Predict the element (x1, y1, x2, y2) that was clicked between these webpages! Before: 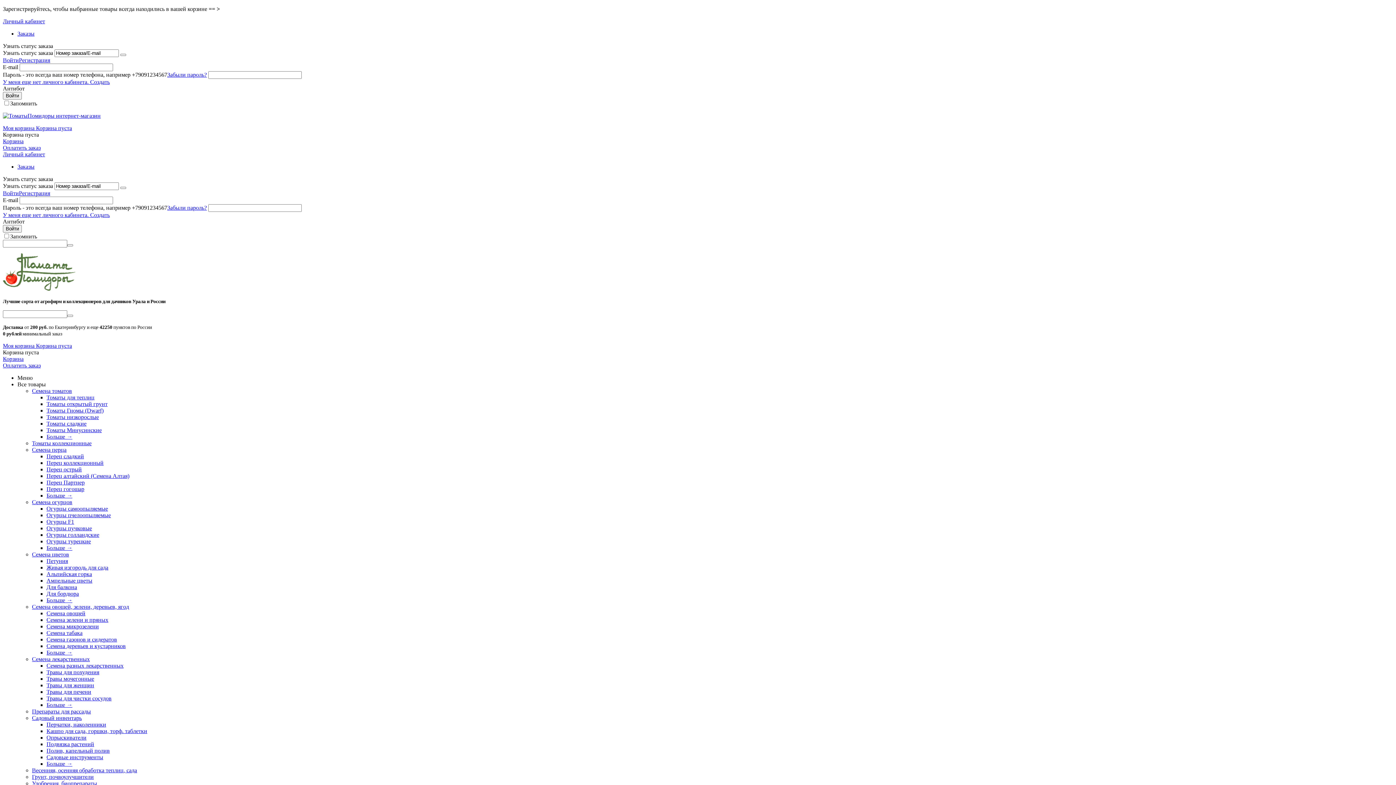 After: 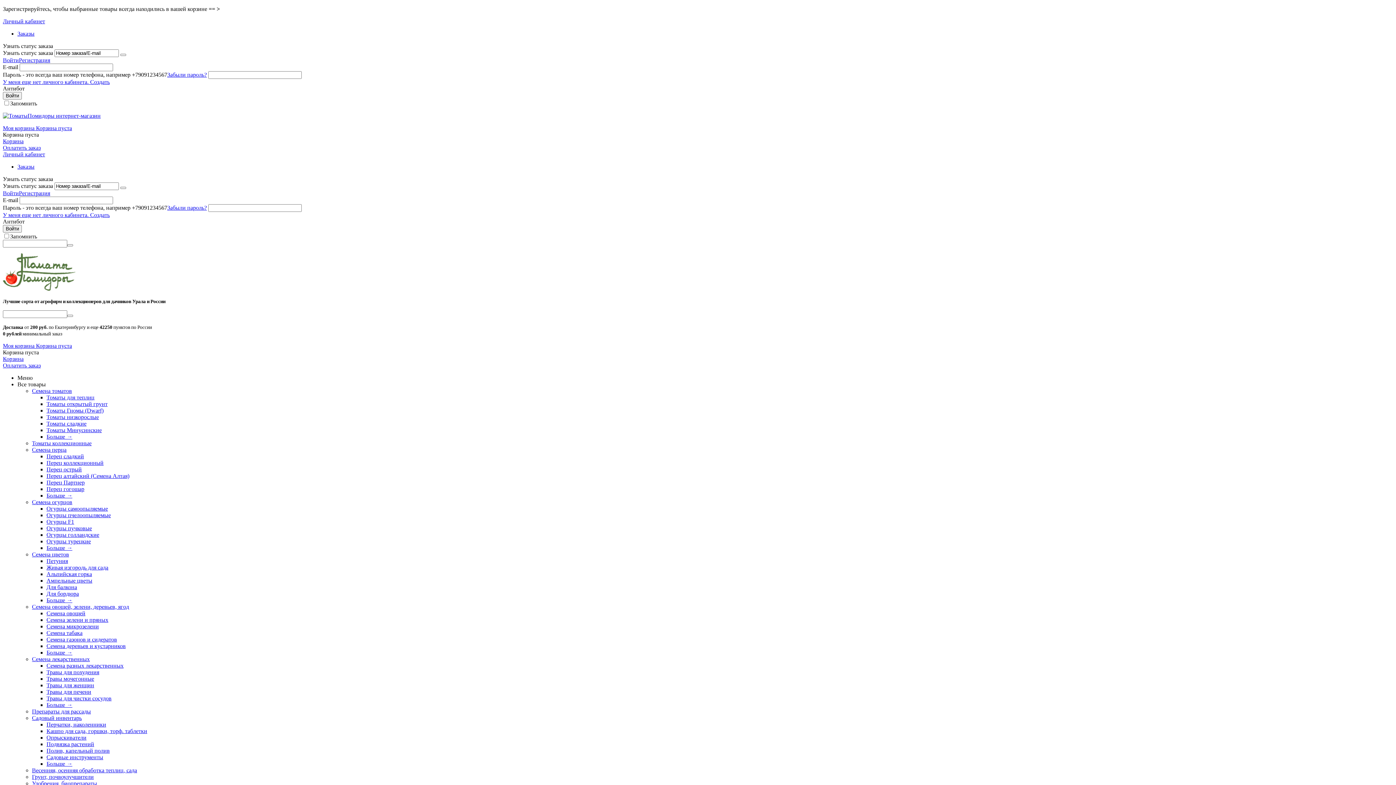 Action: label: Меню bbox: (17, 374, 32, 381)